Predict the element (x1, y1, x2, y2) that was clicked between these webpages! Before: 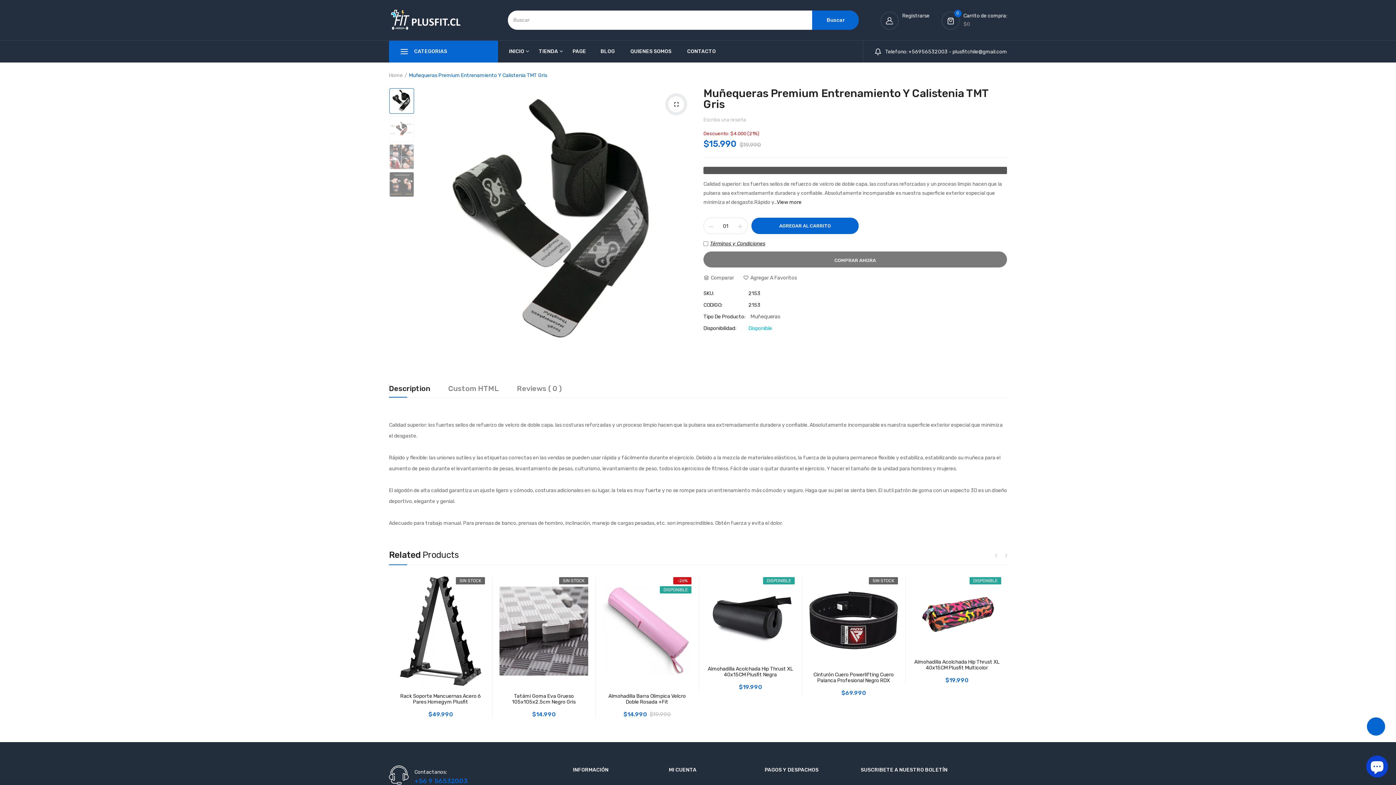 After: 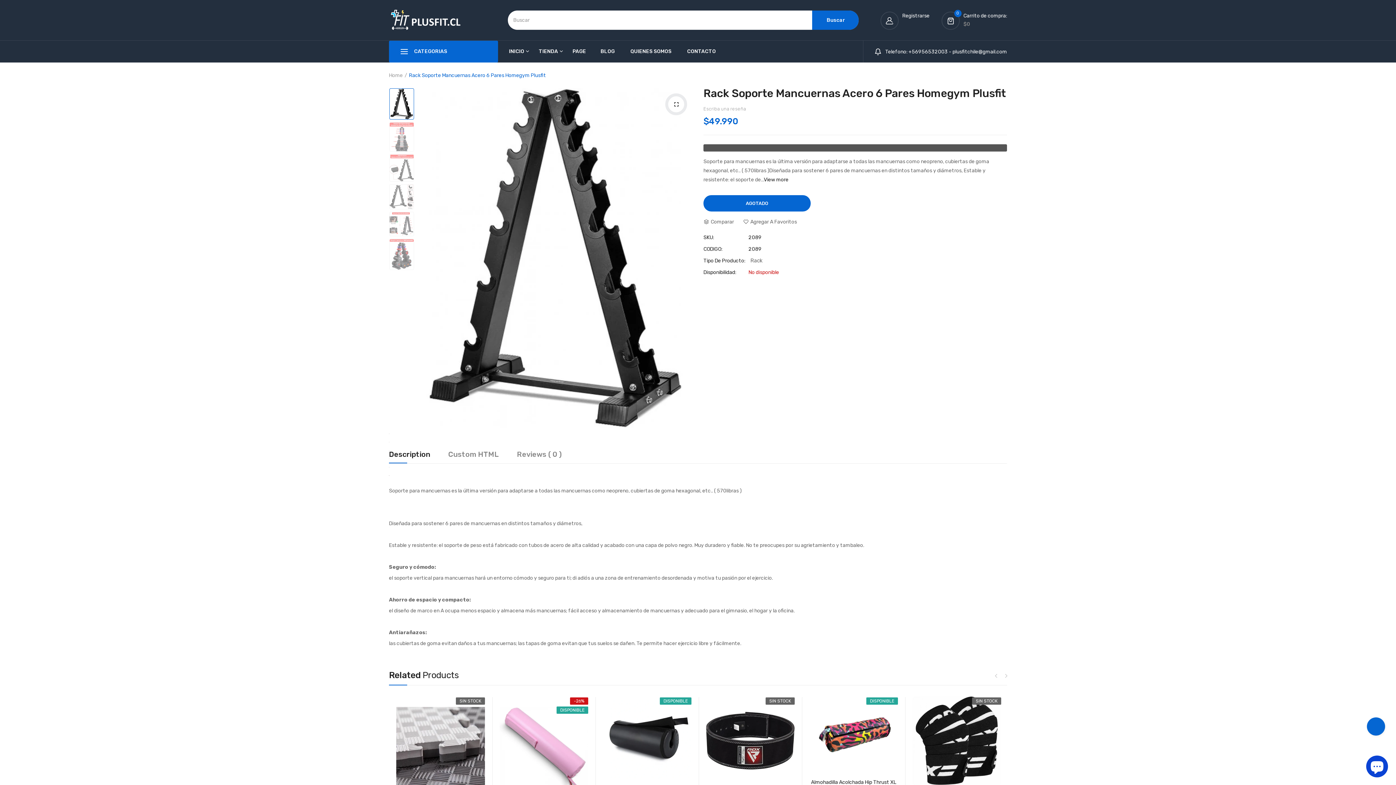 Action: bbox: (396, 576, 485, 686)